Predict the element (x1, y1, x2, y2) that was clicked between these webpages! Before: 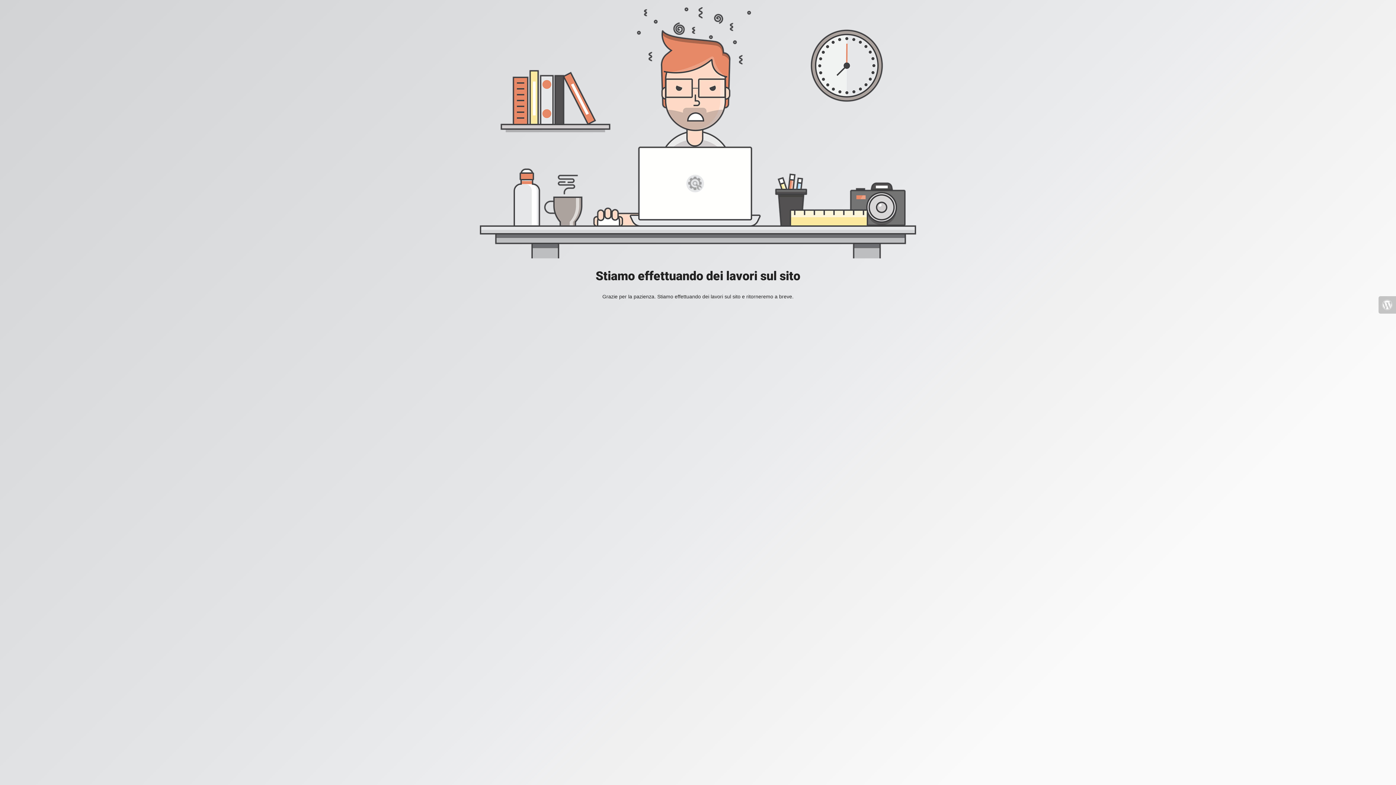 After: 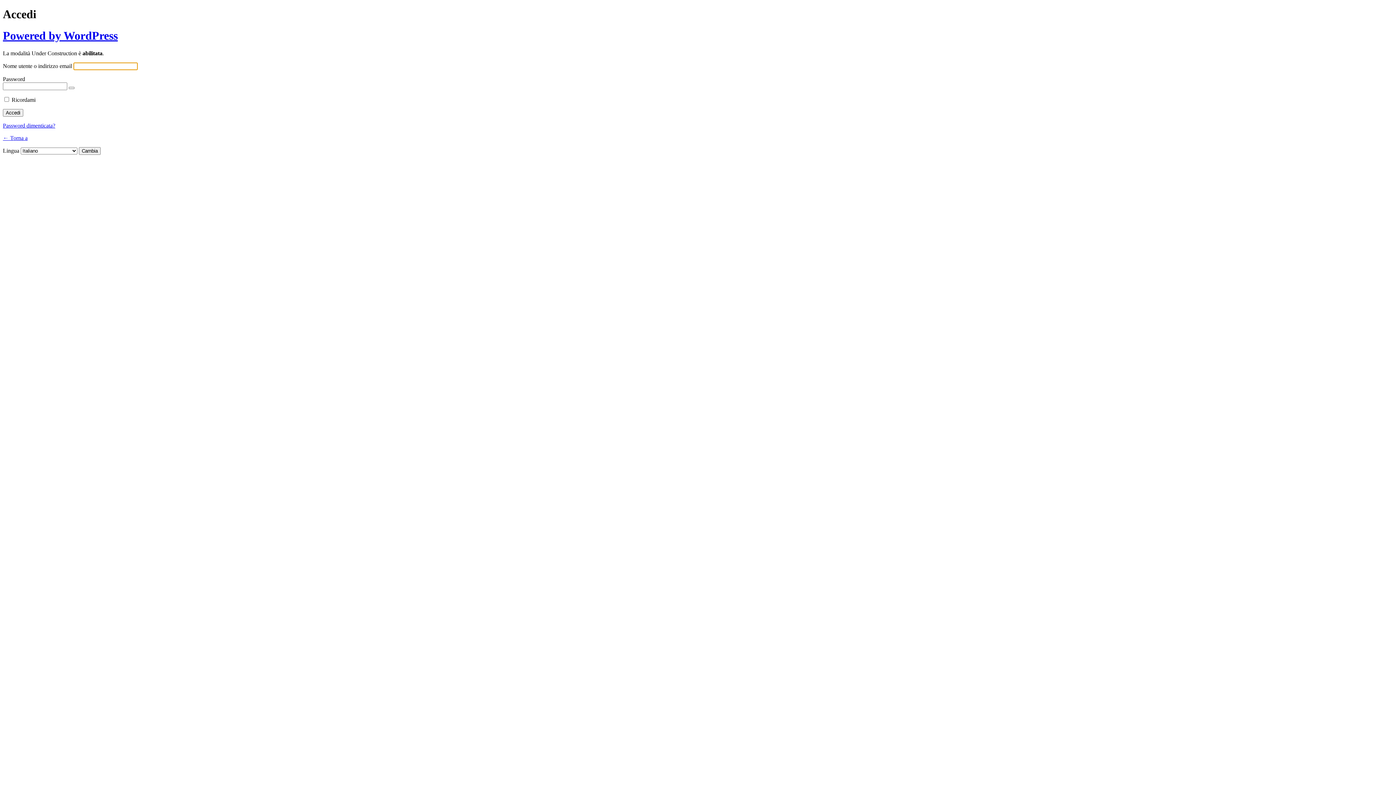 Action: bbox: (1378, 296, 1396, 313)